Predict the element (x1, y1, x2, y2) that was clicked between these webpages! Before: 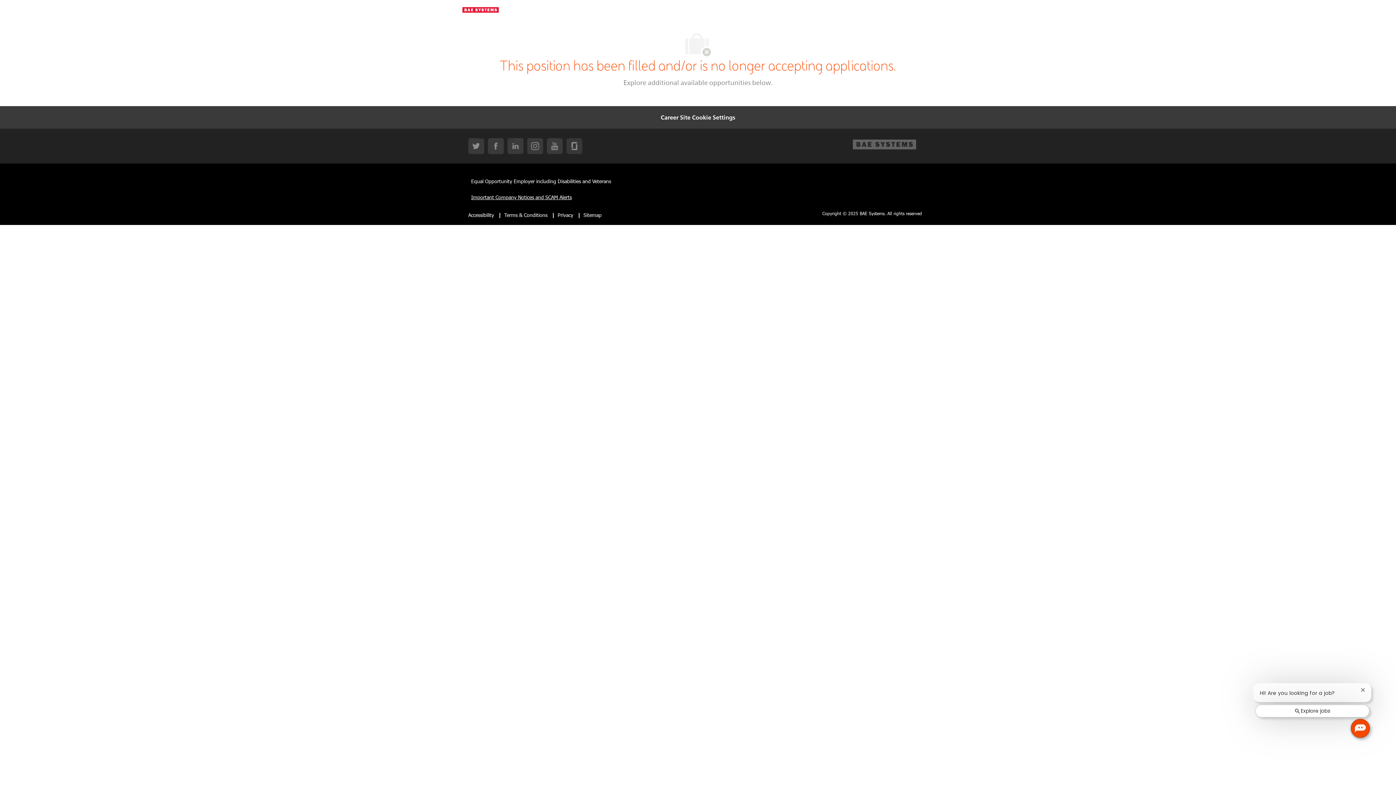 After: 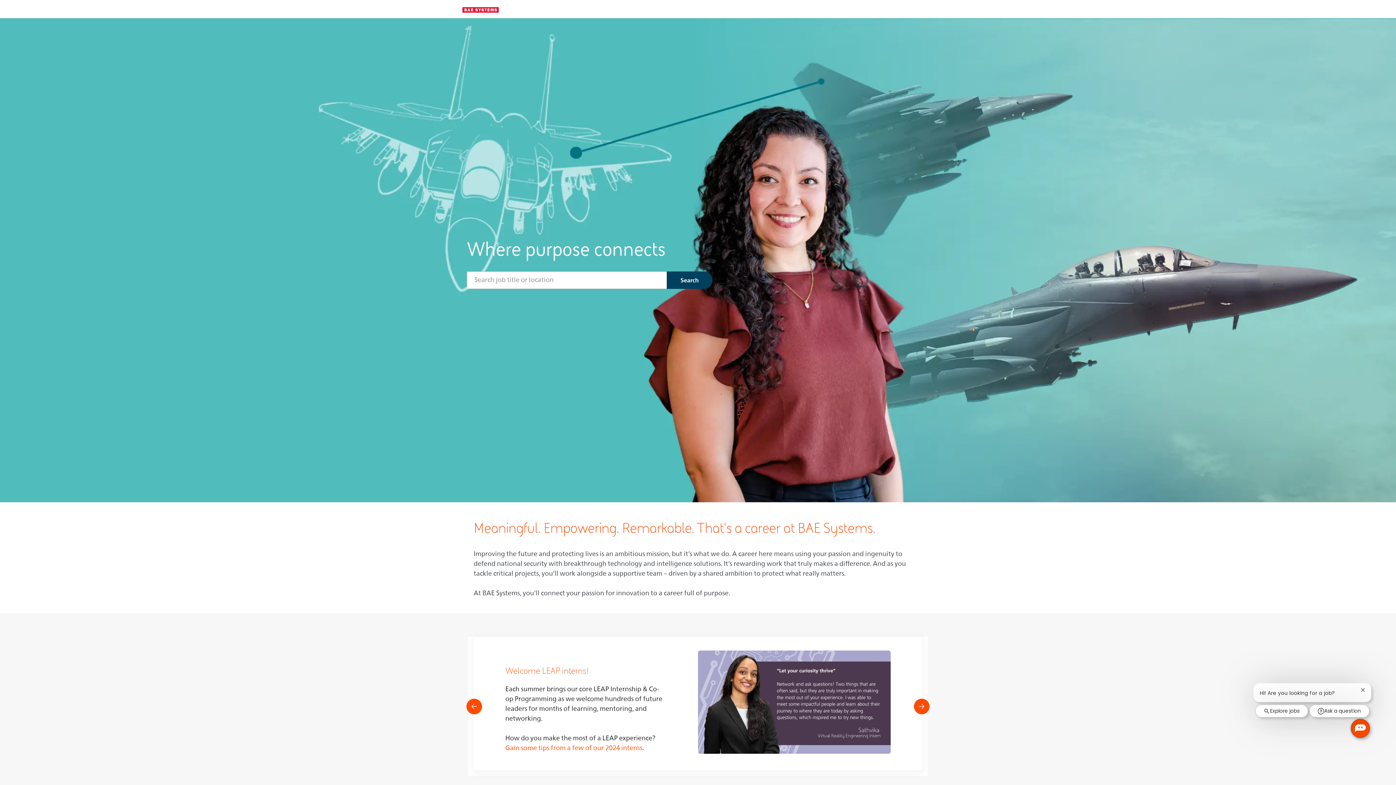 Action: bbox: (462, 5, 498, 13) label: Company Logo